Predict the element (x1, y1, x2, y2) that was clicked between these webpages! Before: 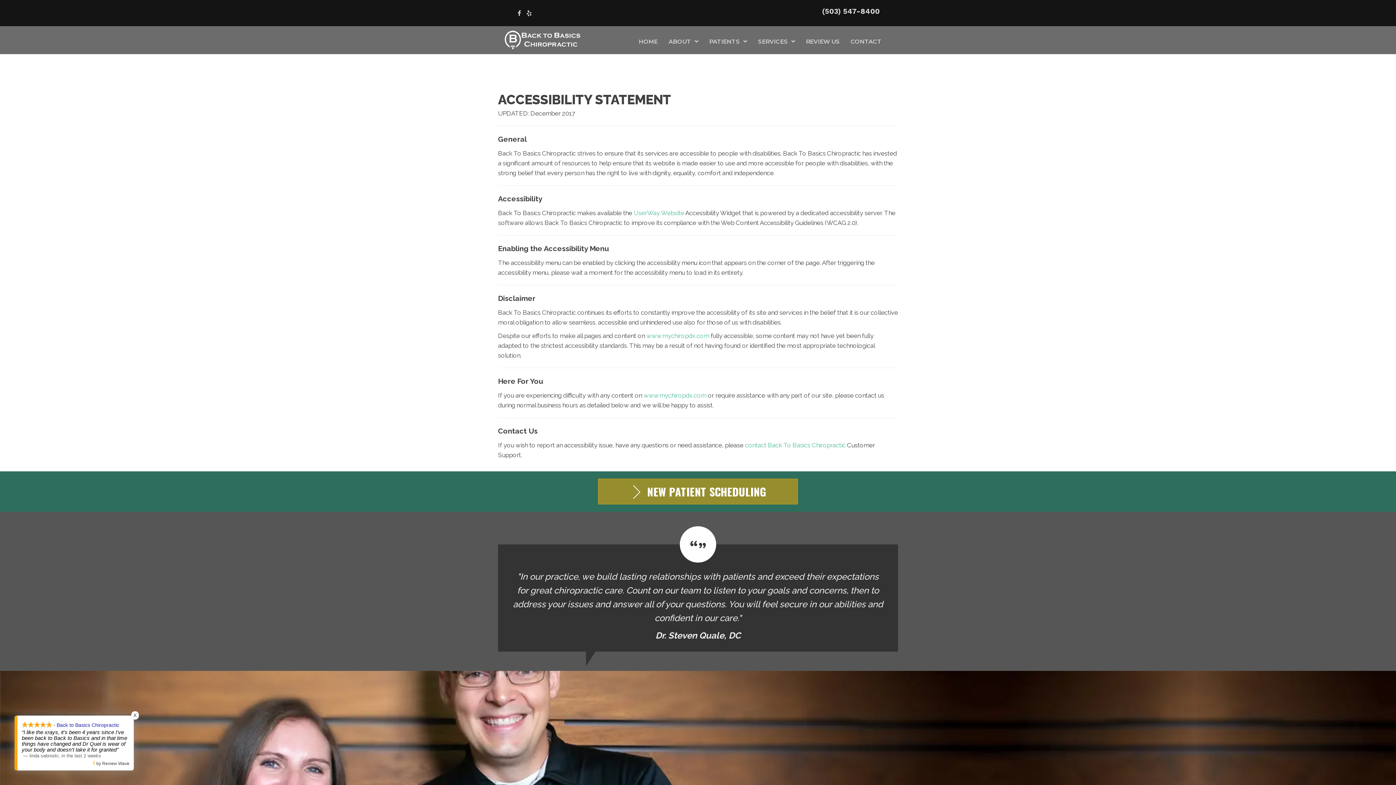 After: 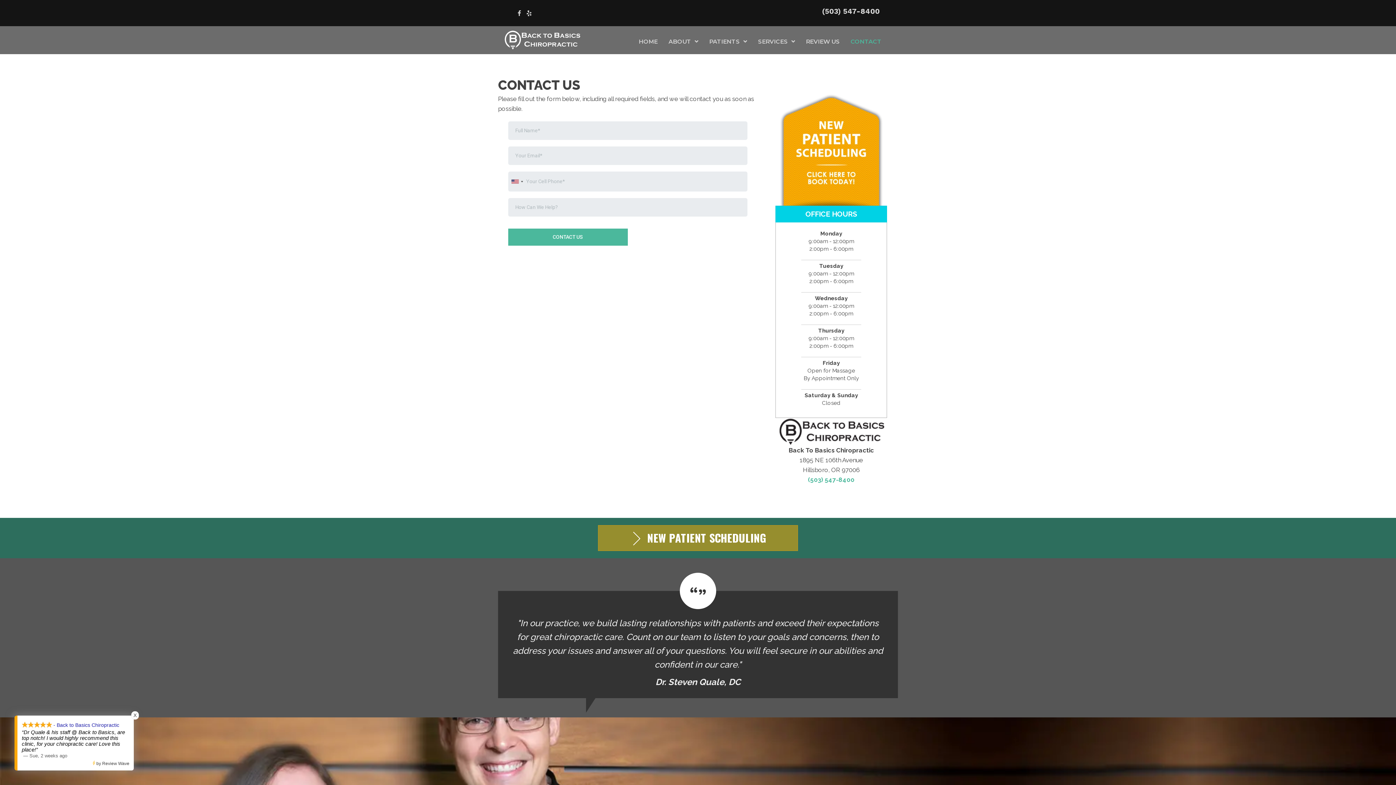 Action: bbox: (847, 35, 885, 48) label: CONTACT